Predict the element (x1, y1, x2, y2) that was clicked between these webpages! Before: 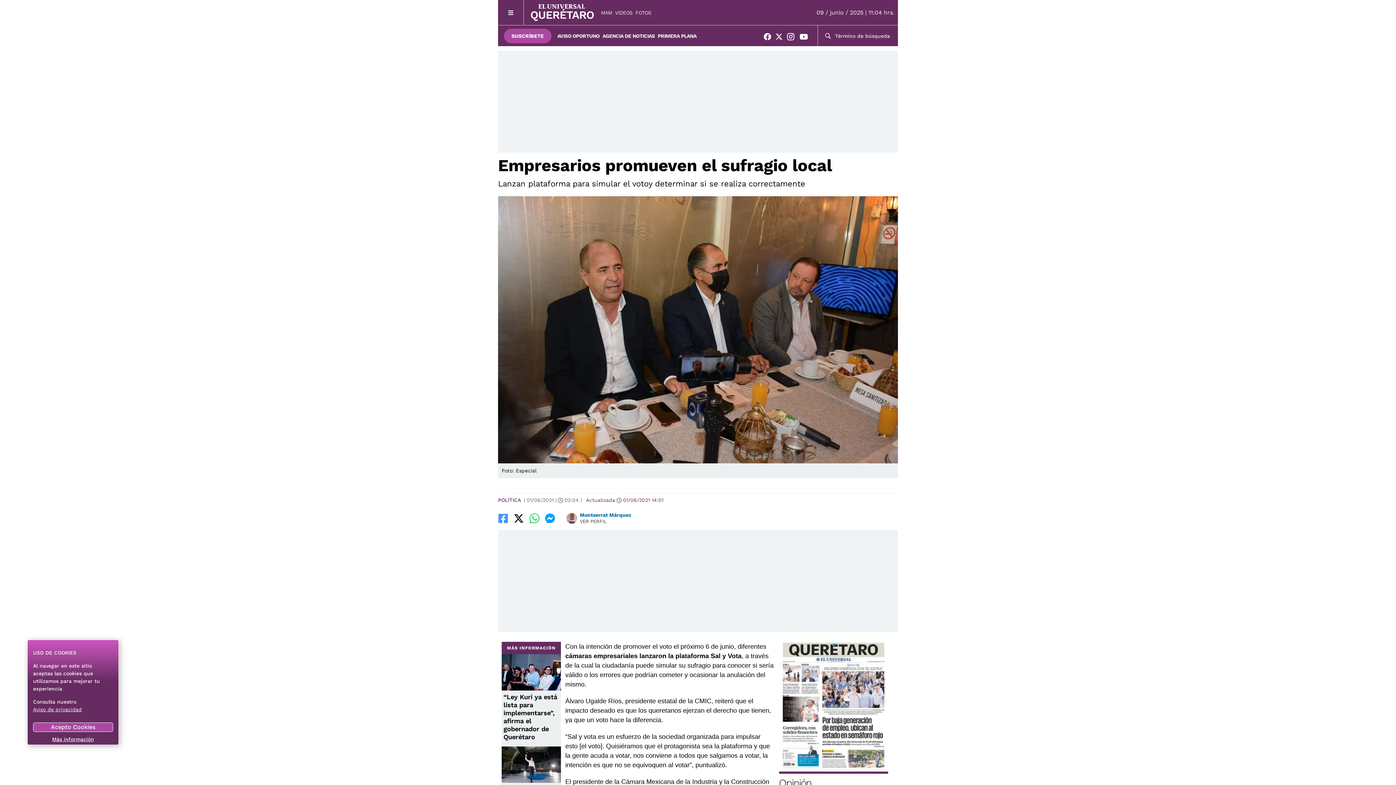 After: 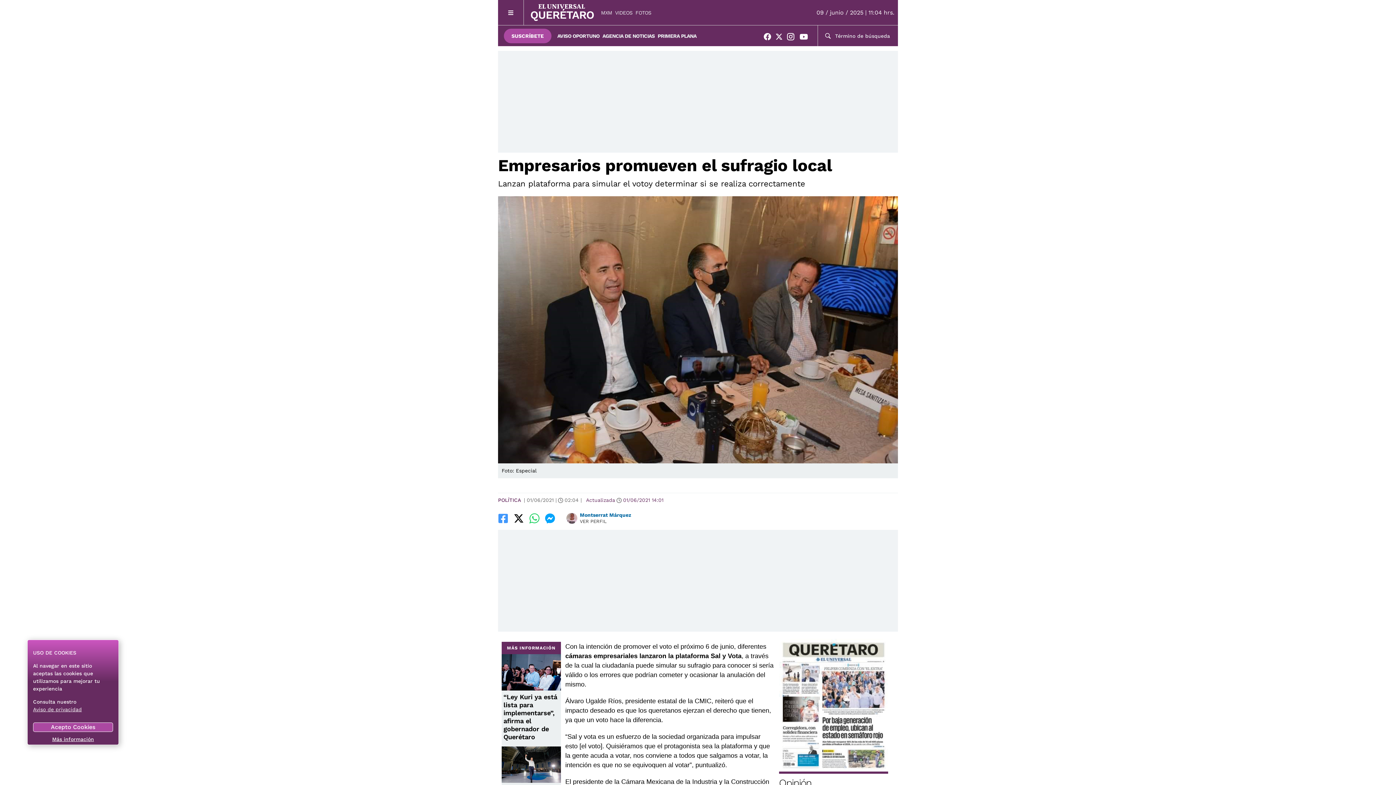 Action: bbox: (764, 32, 775, 43)